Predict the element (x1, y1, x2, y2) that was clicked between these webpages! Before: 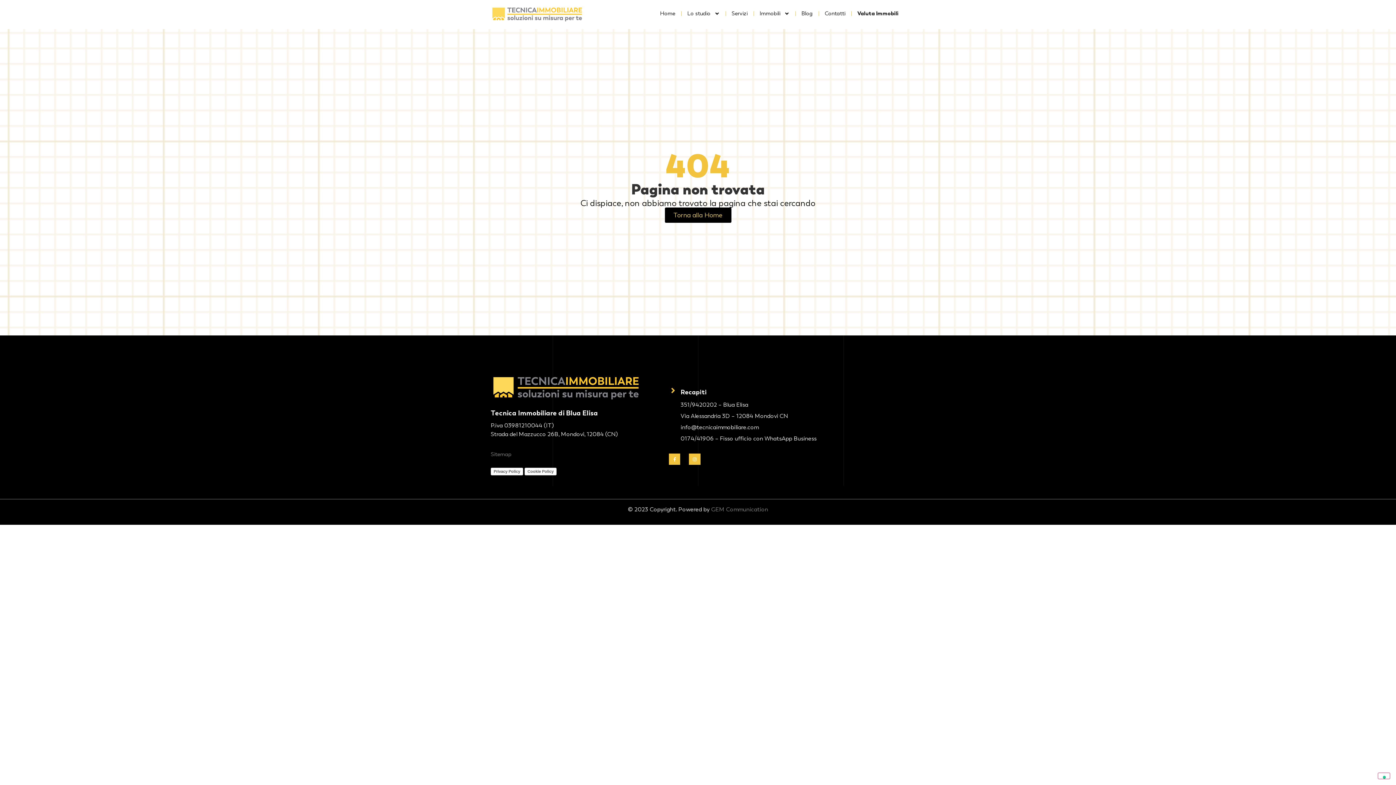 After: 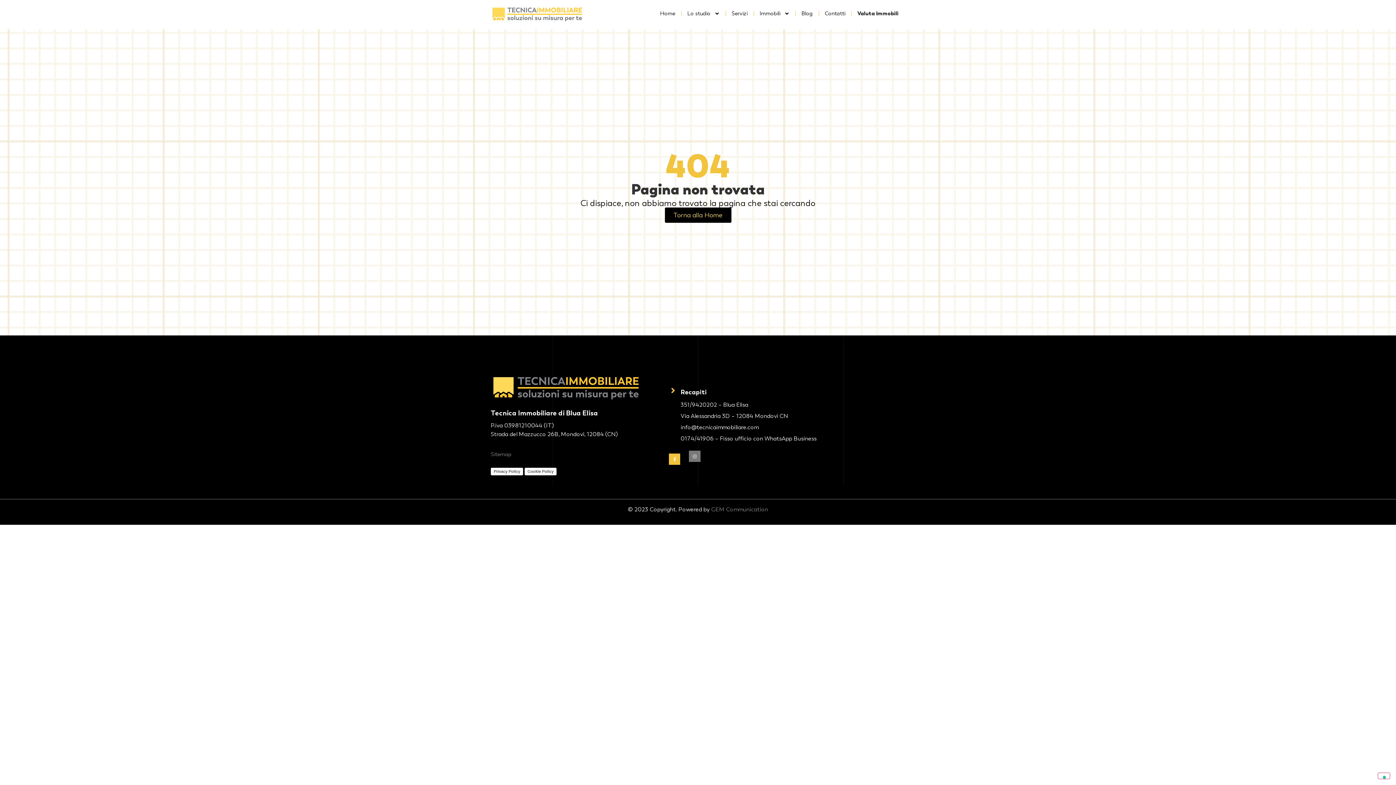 Action: bbox: (689, 453, 700, 465) label: Instagram